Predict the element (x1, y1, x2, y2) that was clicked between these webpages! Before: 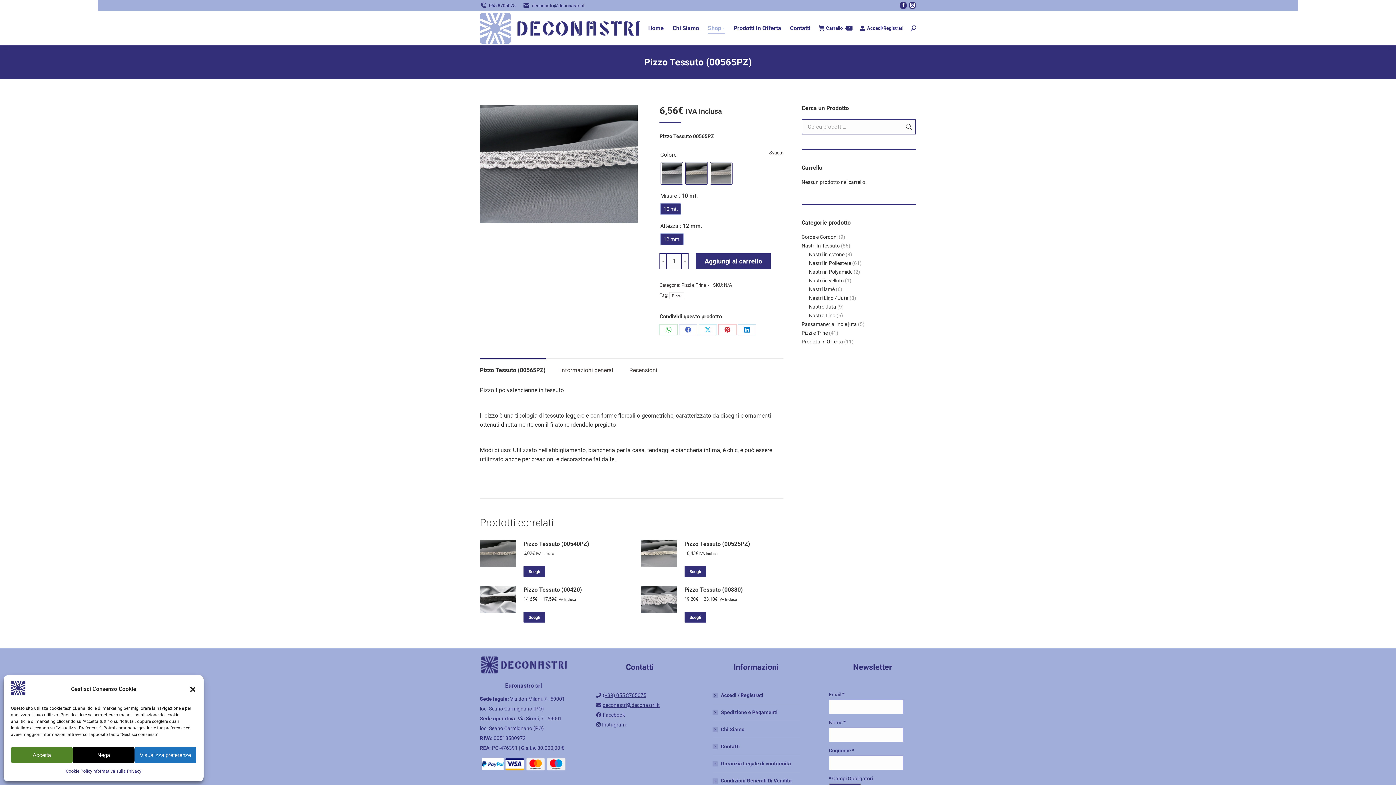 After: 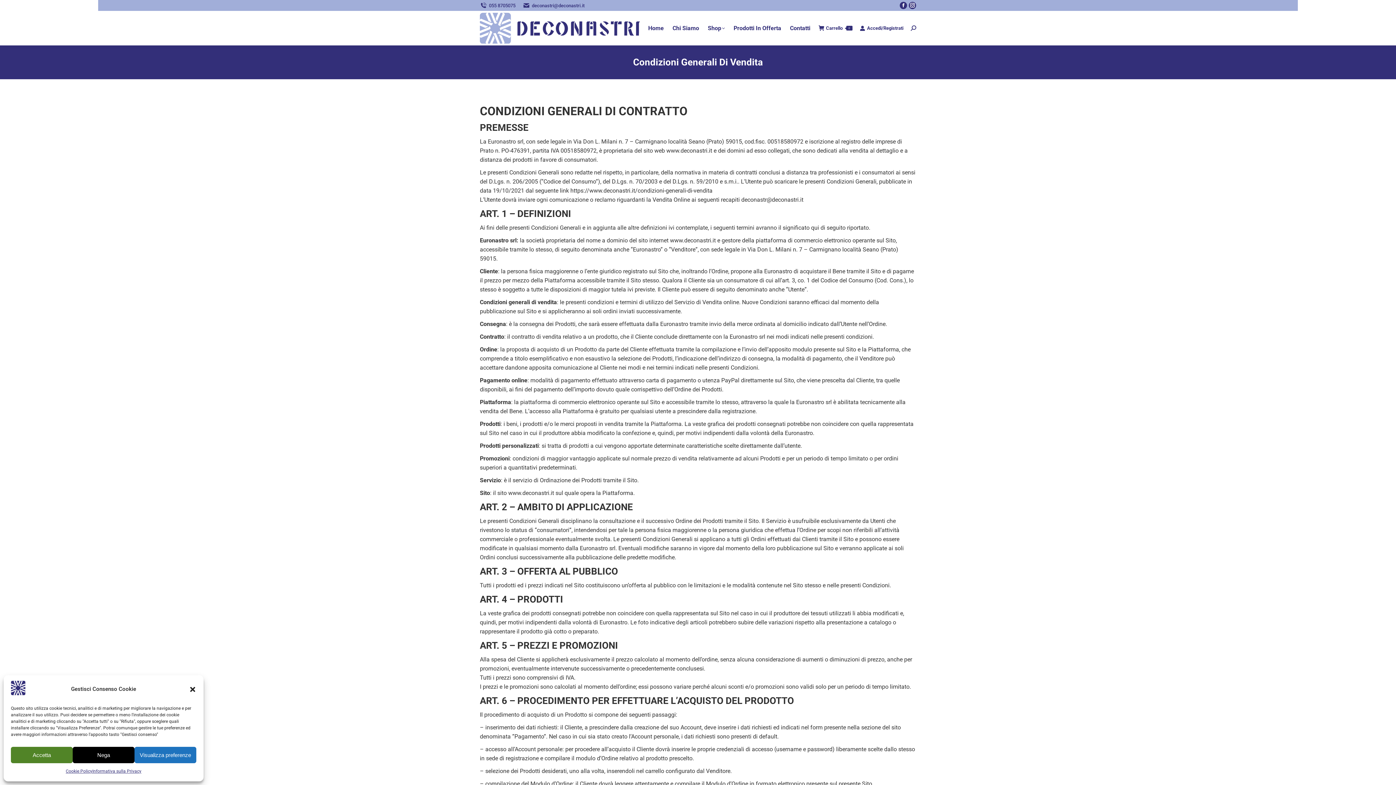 Action: bbox: (712, 776, 792, 786) label: Condizioni Generali Di Vendita